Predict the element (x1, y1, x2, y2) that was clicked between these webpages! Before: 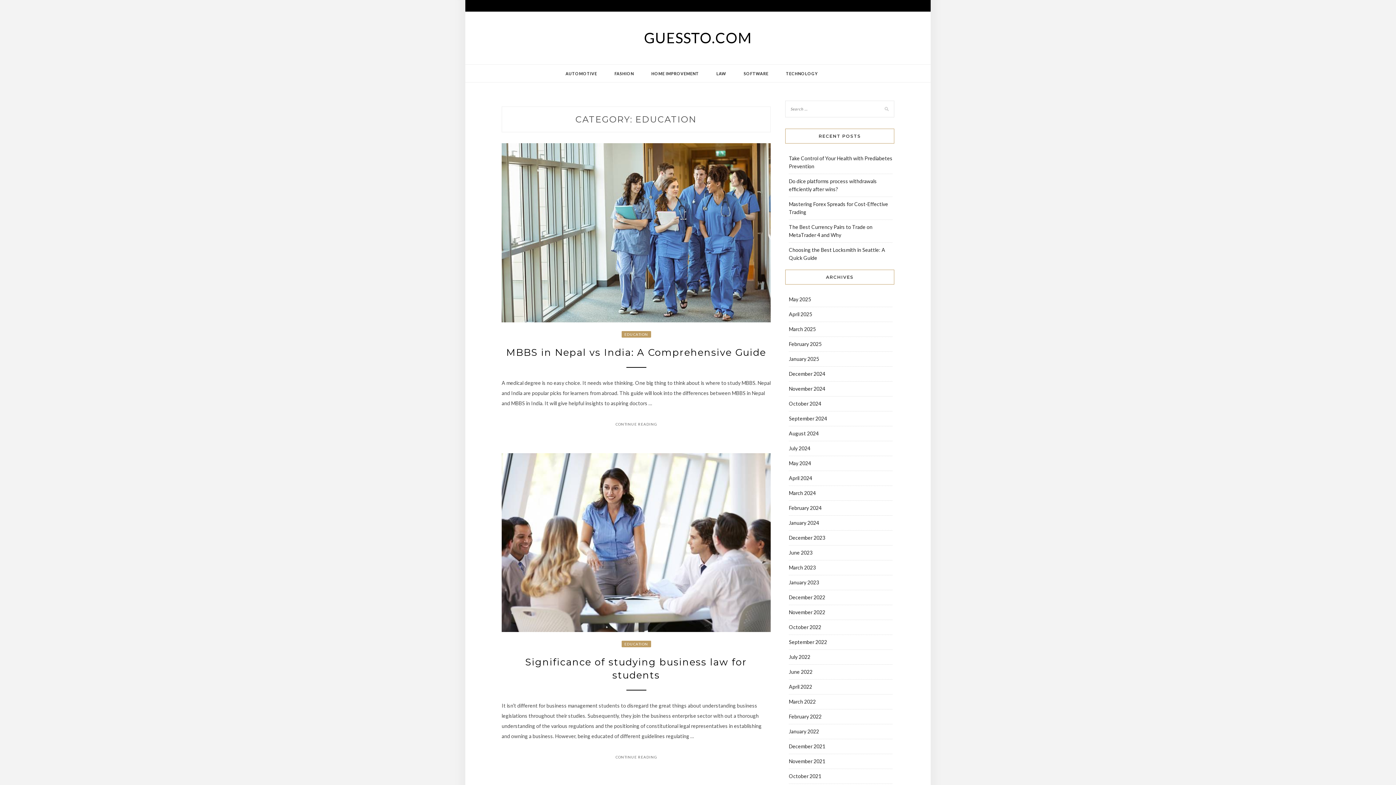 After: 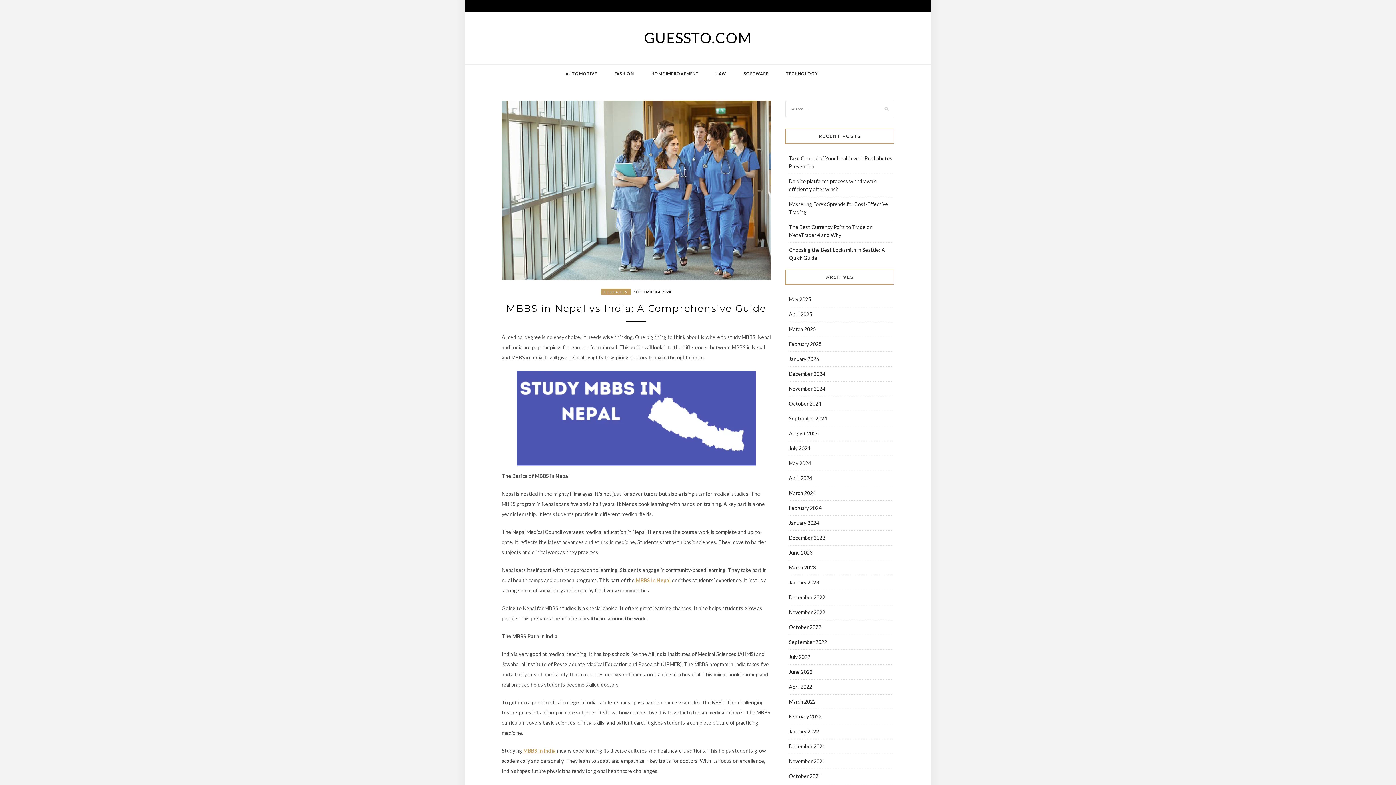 Action: label: CONTINUE READING bbox: (606, 418, 665, 429)